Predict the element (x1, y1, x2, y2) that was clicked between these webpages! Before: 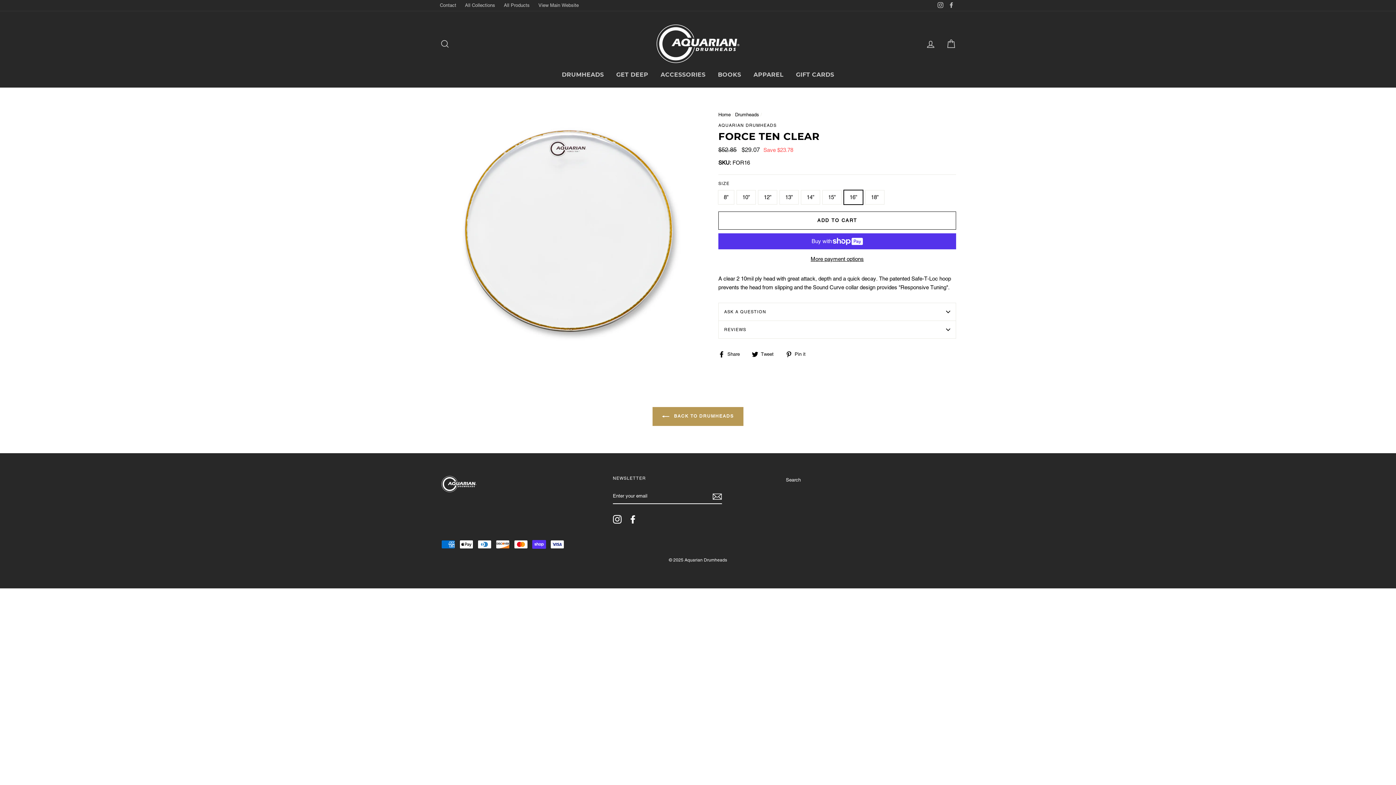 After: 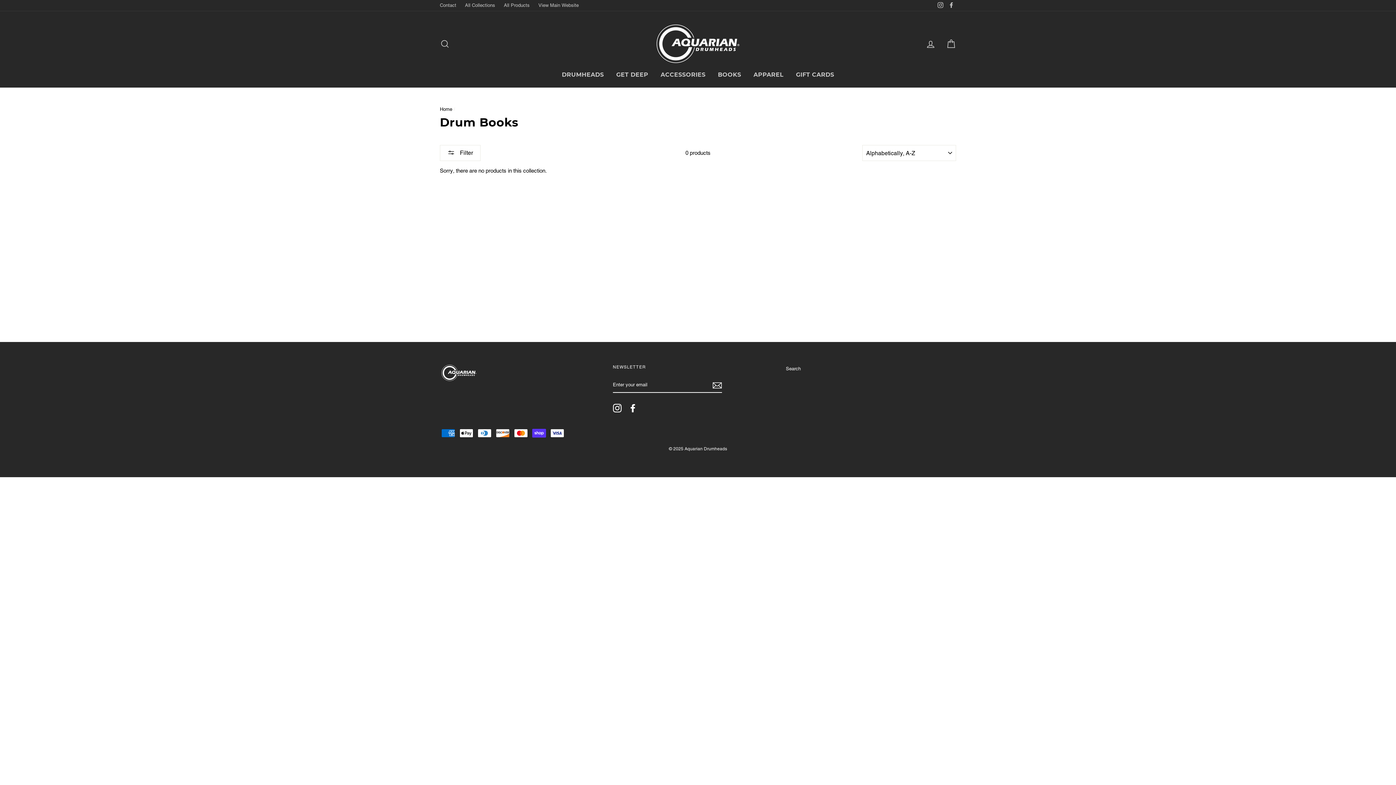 Action: bbox: (712, 69, 746, 80) label: BOOKS